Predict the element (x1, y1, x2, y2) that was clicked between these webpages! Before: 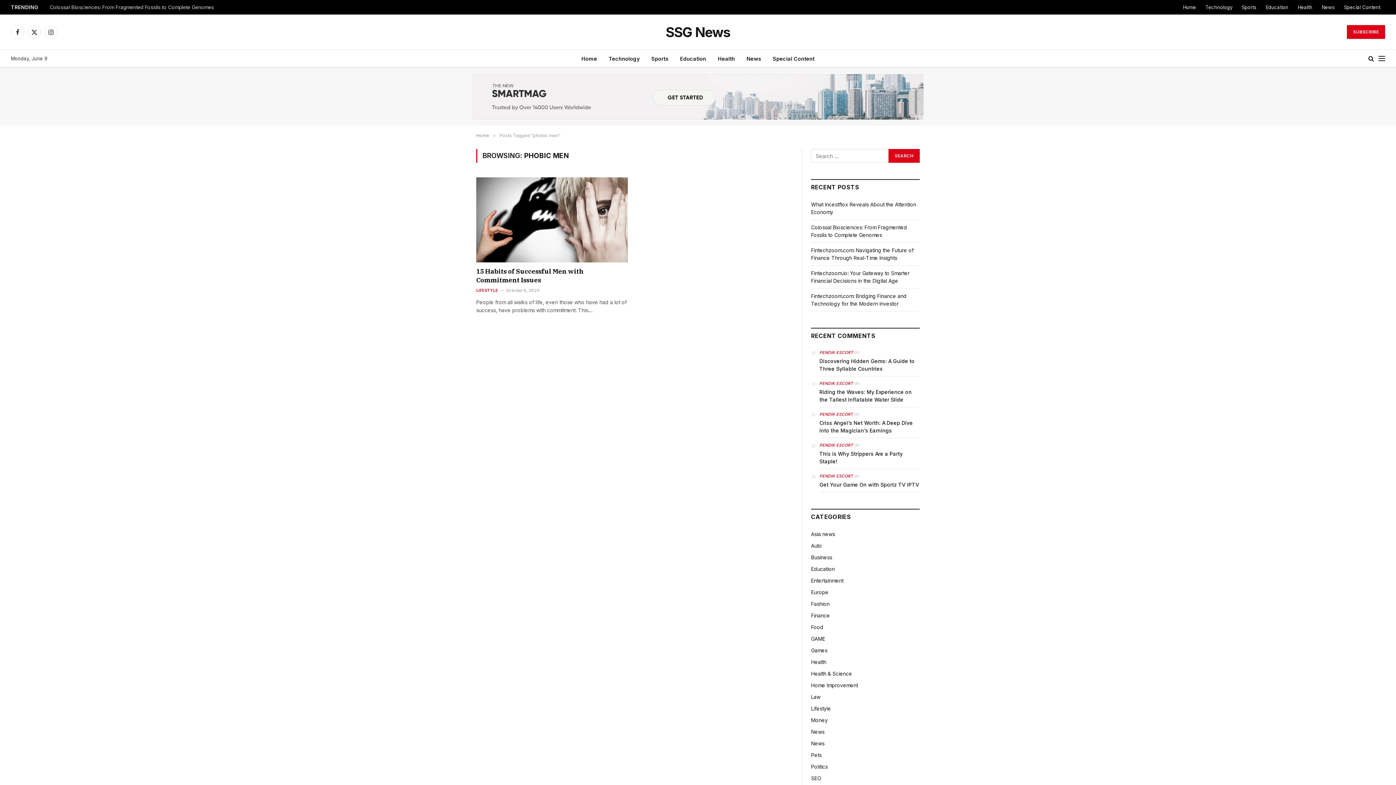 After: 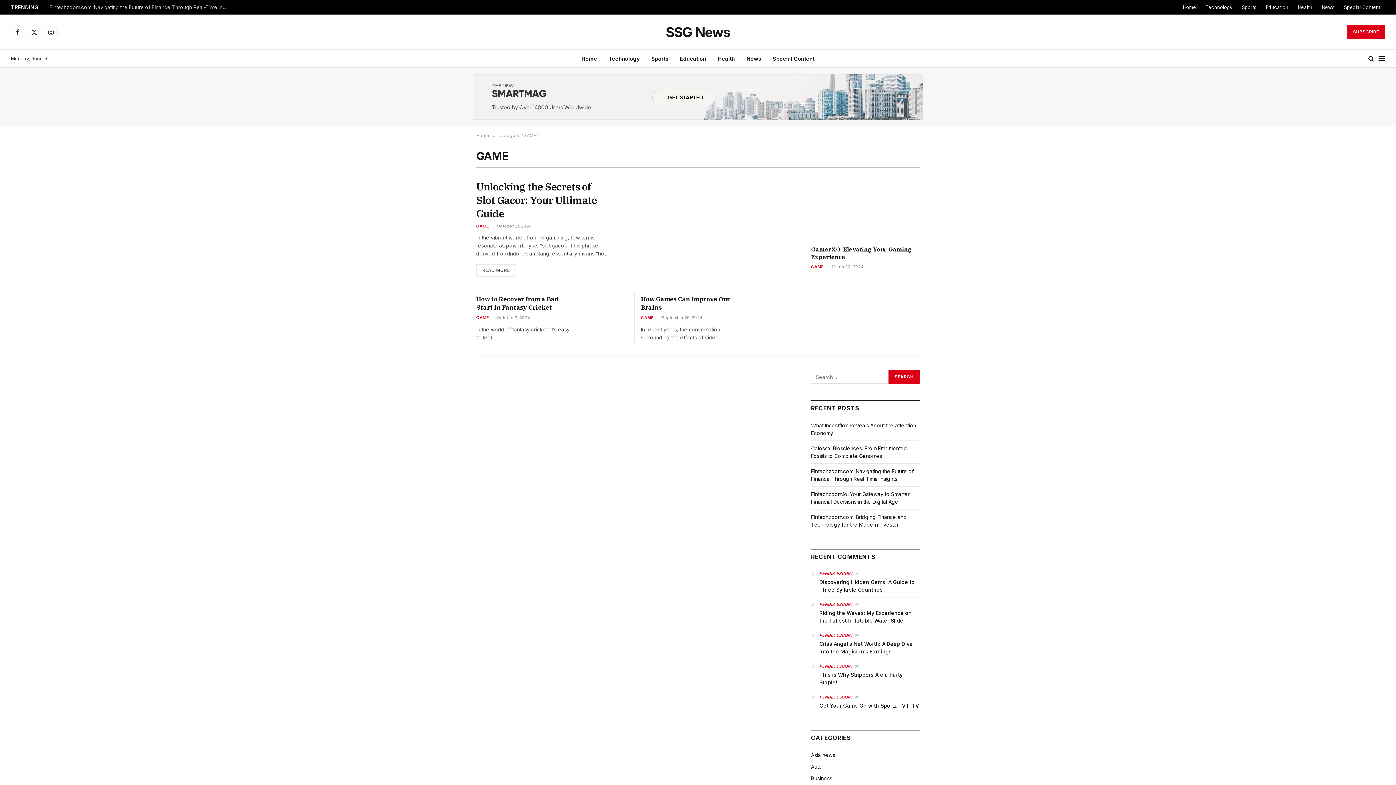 Action: label: GAME bbox: (811, 635, 825, 642)